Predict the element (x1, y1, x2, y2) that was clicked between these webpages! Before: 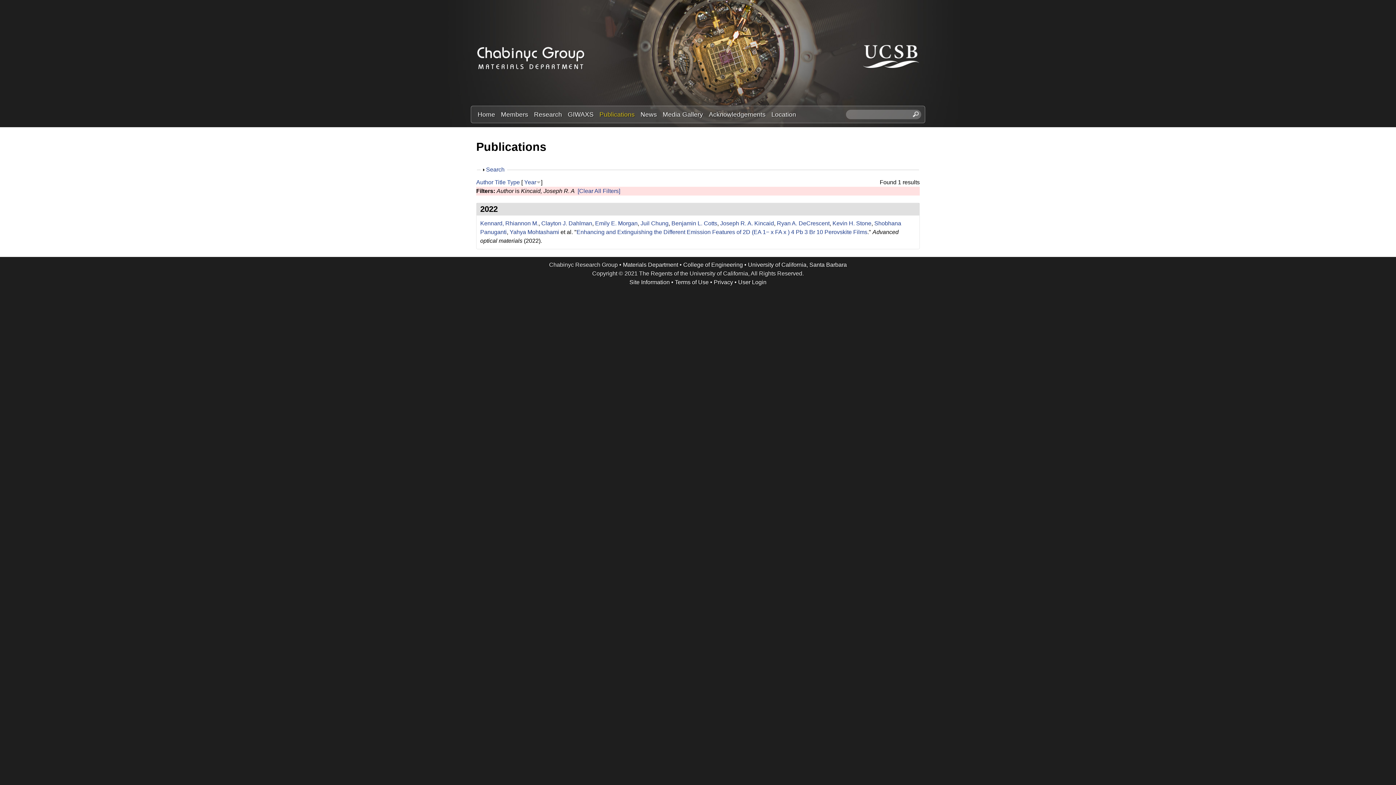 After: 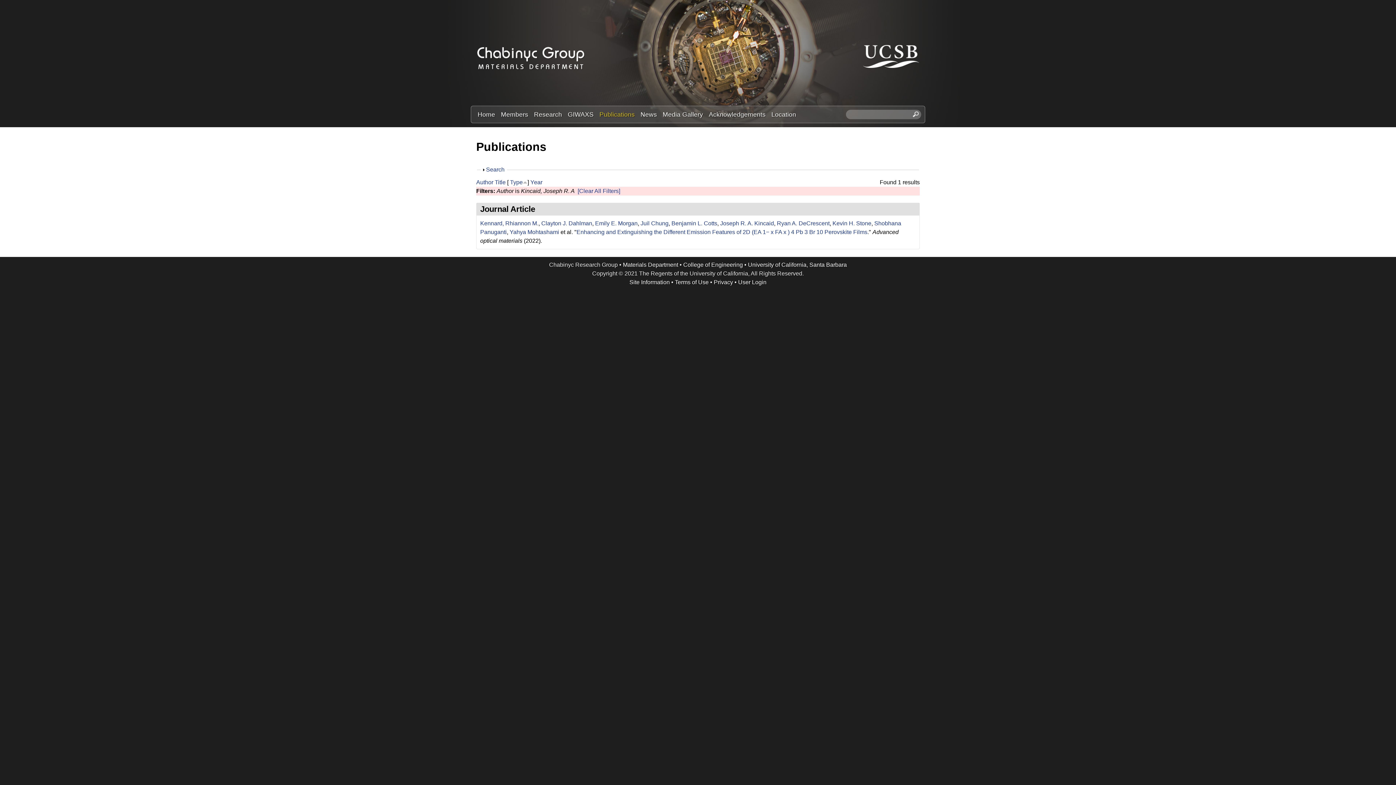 Action: bbox: (507, 179, 520, 185) label: Type